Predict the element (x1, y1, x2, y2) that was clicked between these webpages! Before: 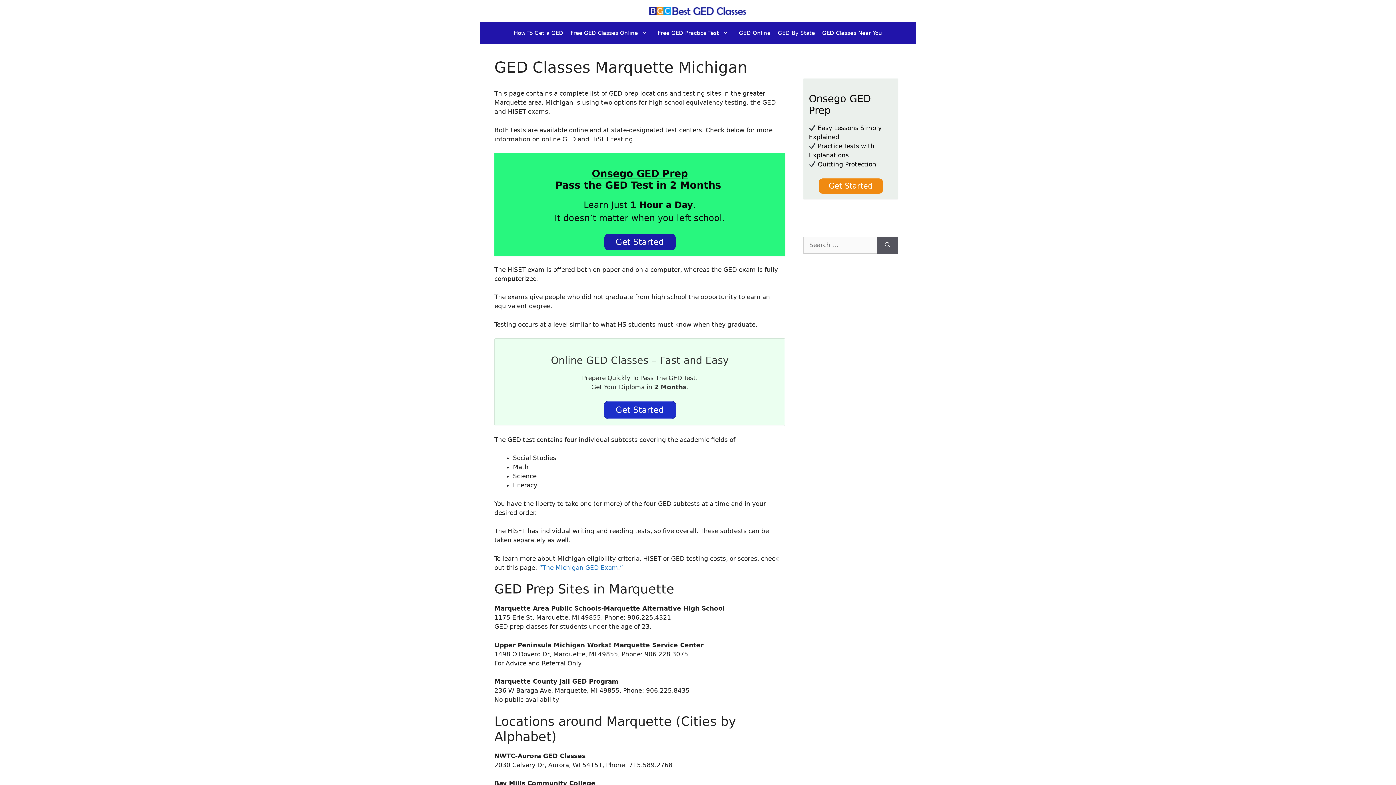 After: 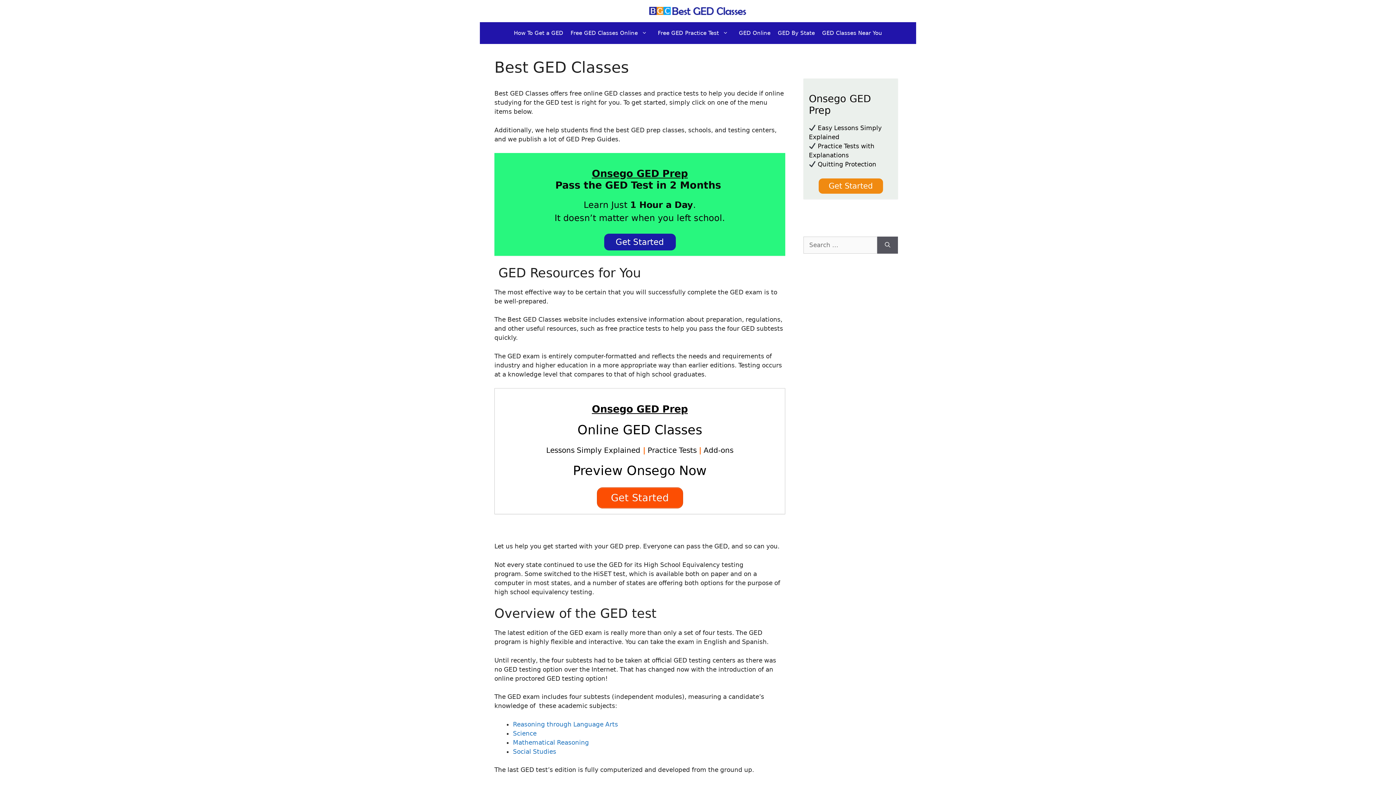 Action: bbox: (648, 6, 748, 14)